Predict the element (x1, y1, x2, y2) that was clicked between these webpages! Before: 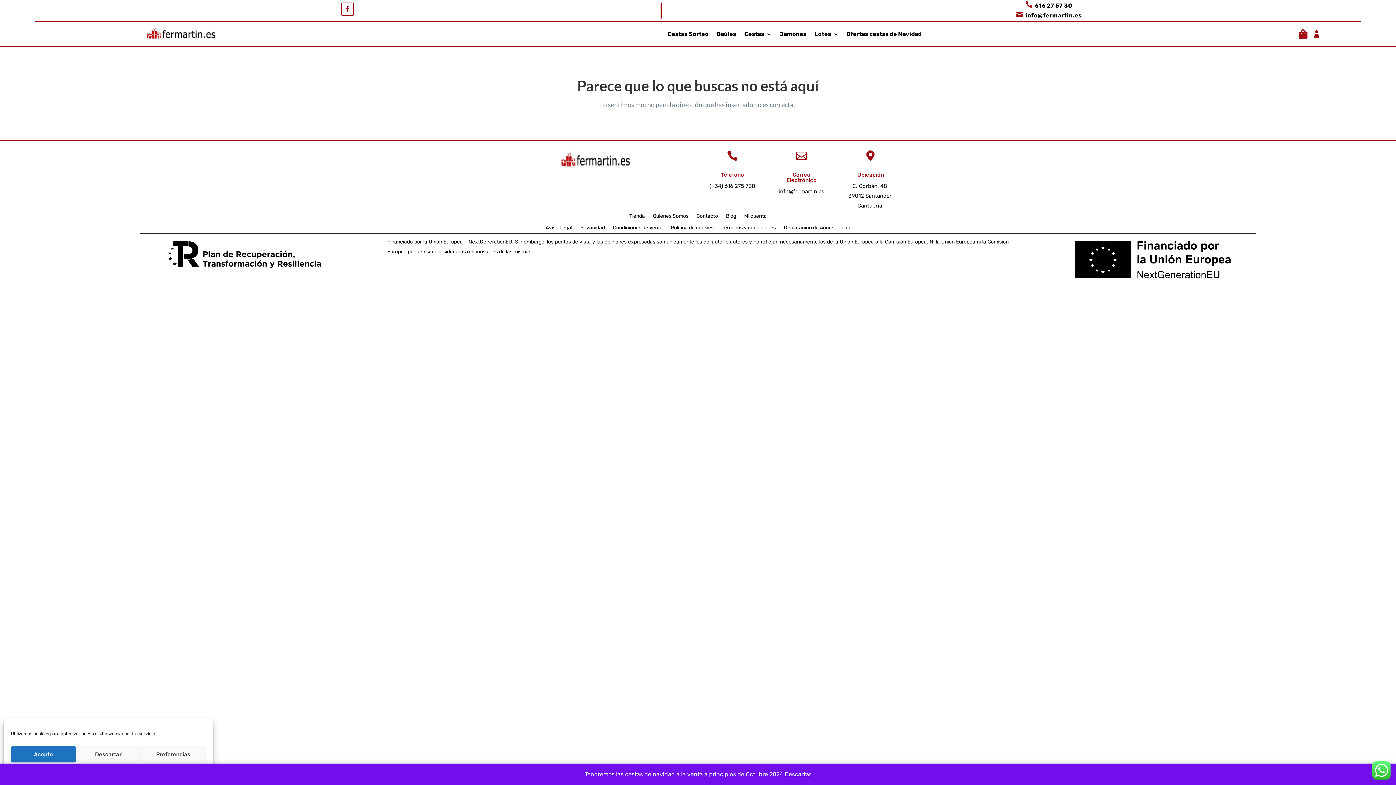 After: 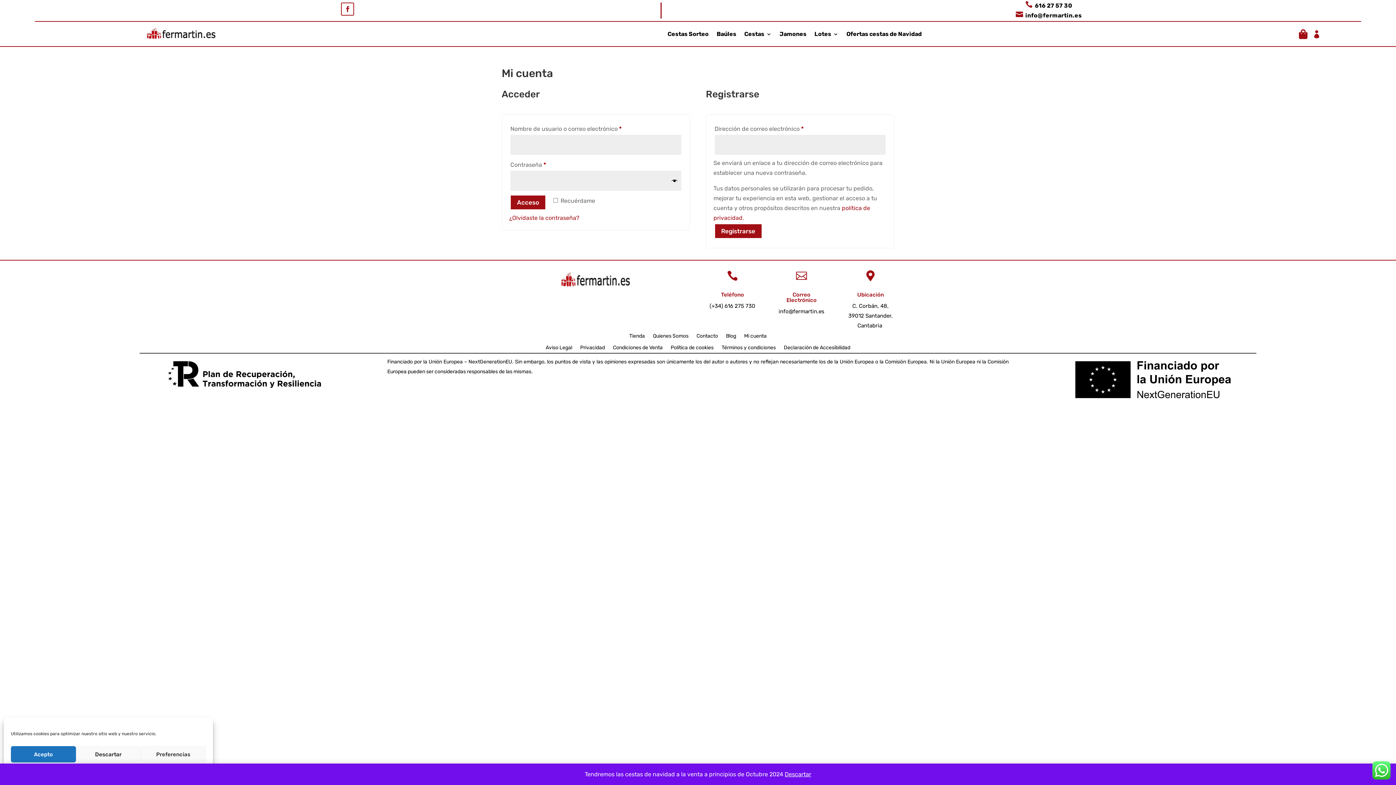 Action: label: Mi cuenta bbox: (744, 213, 766, 221)